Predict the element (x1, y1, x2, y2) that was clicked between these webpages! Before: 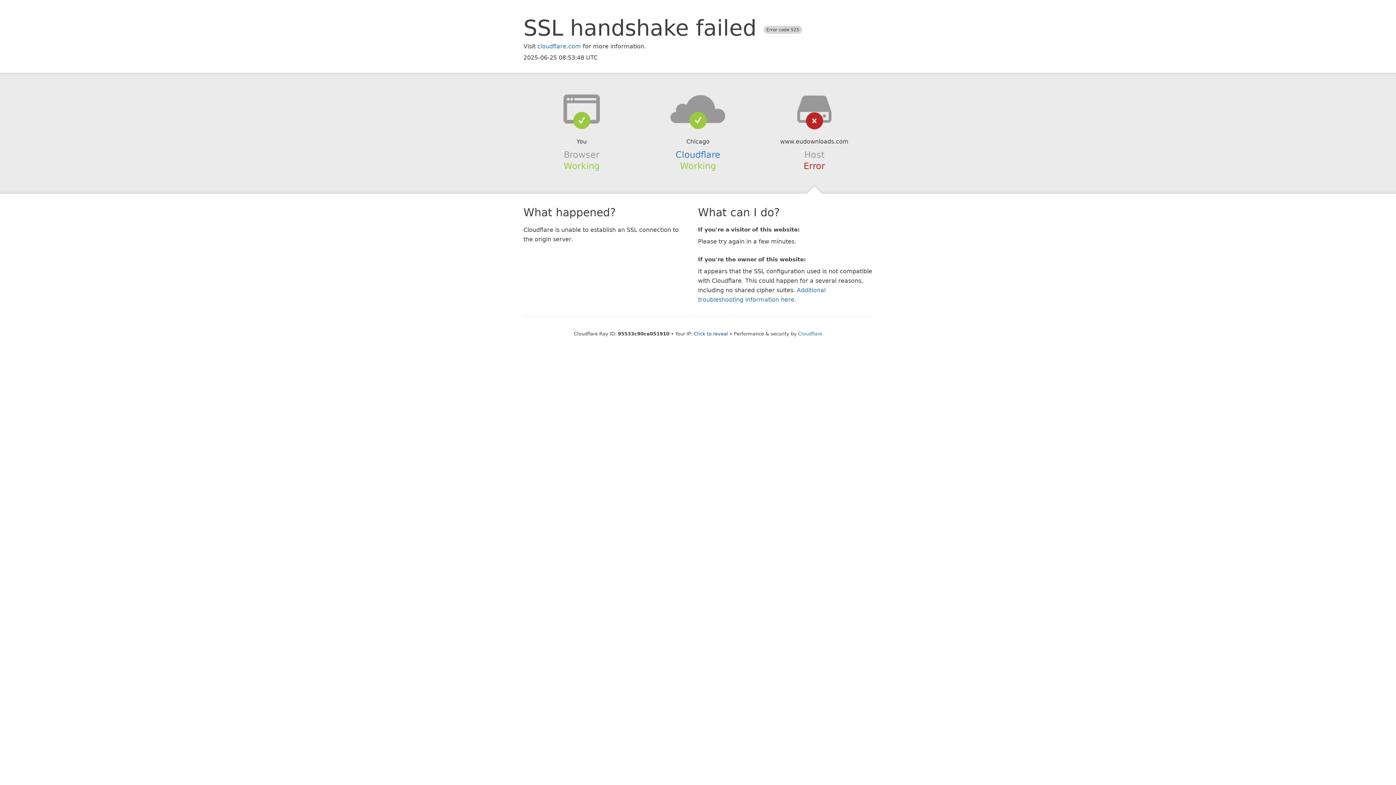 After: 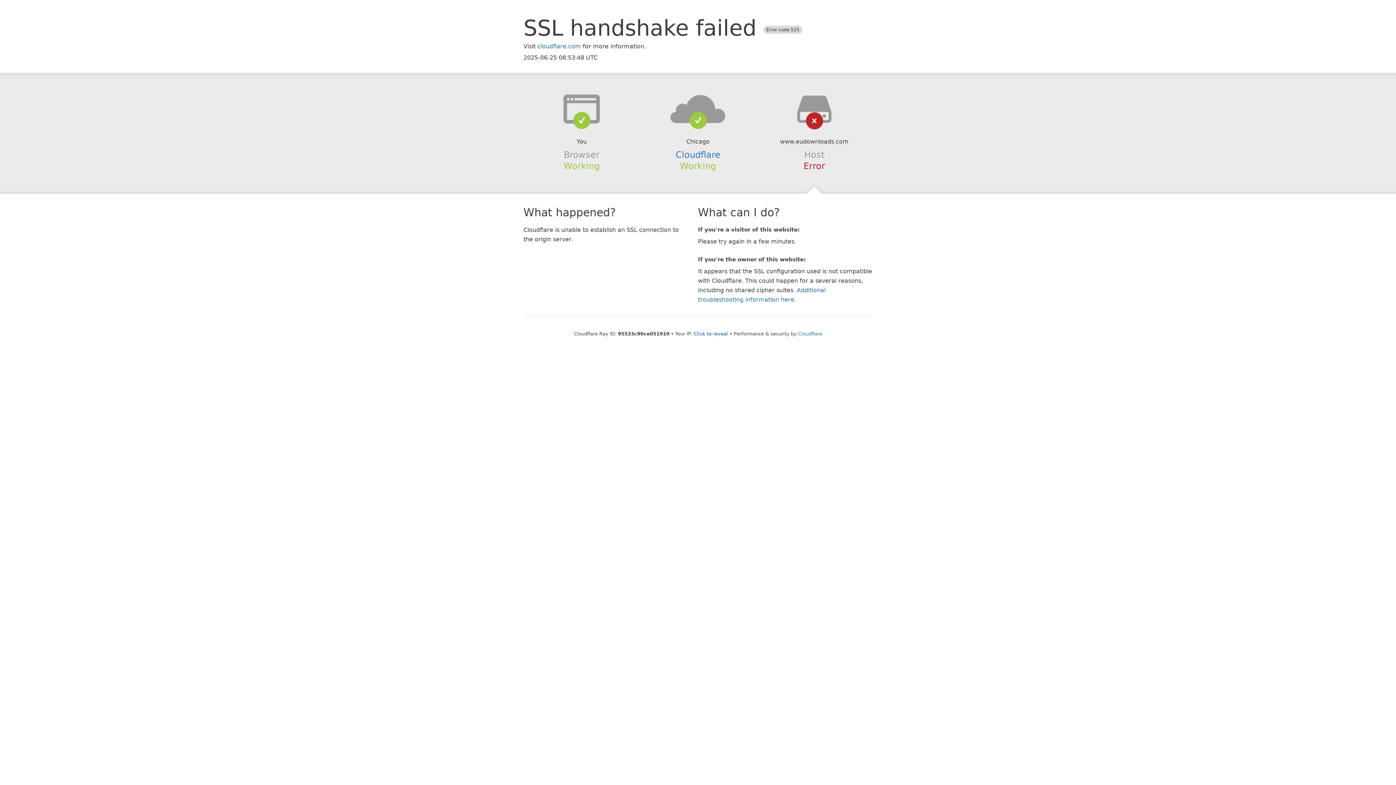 Action: bbox: (639, 94, 756, 123)